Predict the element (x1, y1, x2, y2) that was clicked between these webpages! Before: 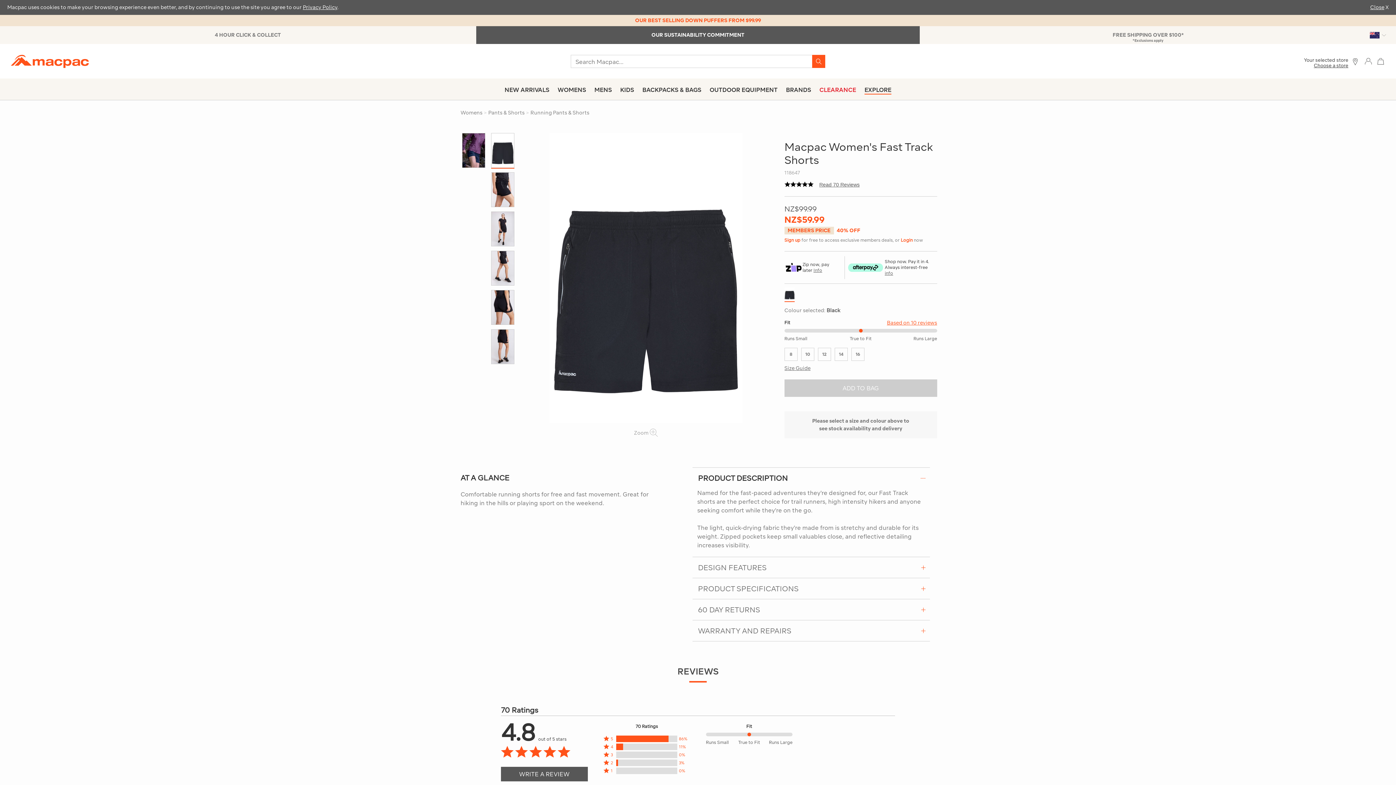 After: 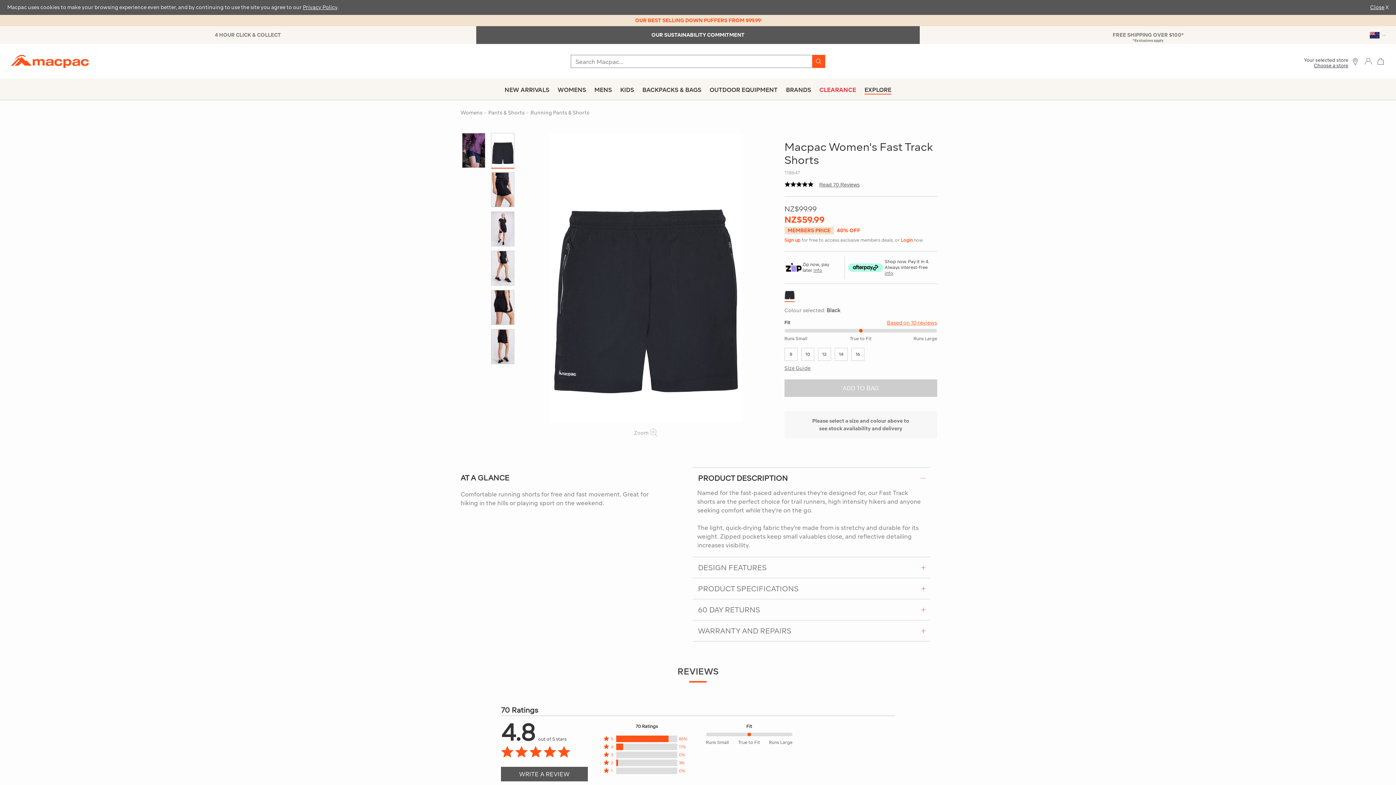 Action: label: SEARCH bbox: (812, 54, 825, 68)